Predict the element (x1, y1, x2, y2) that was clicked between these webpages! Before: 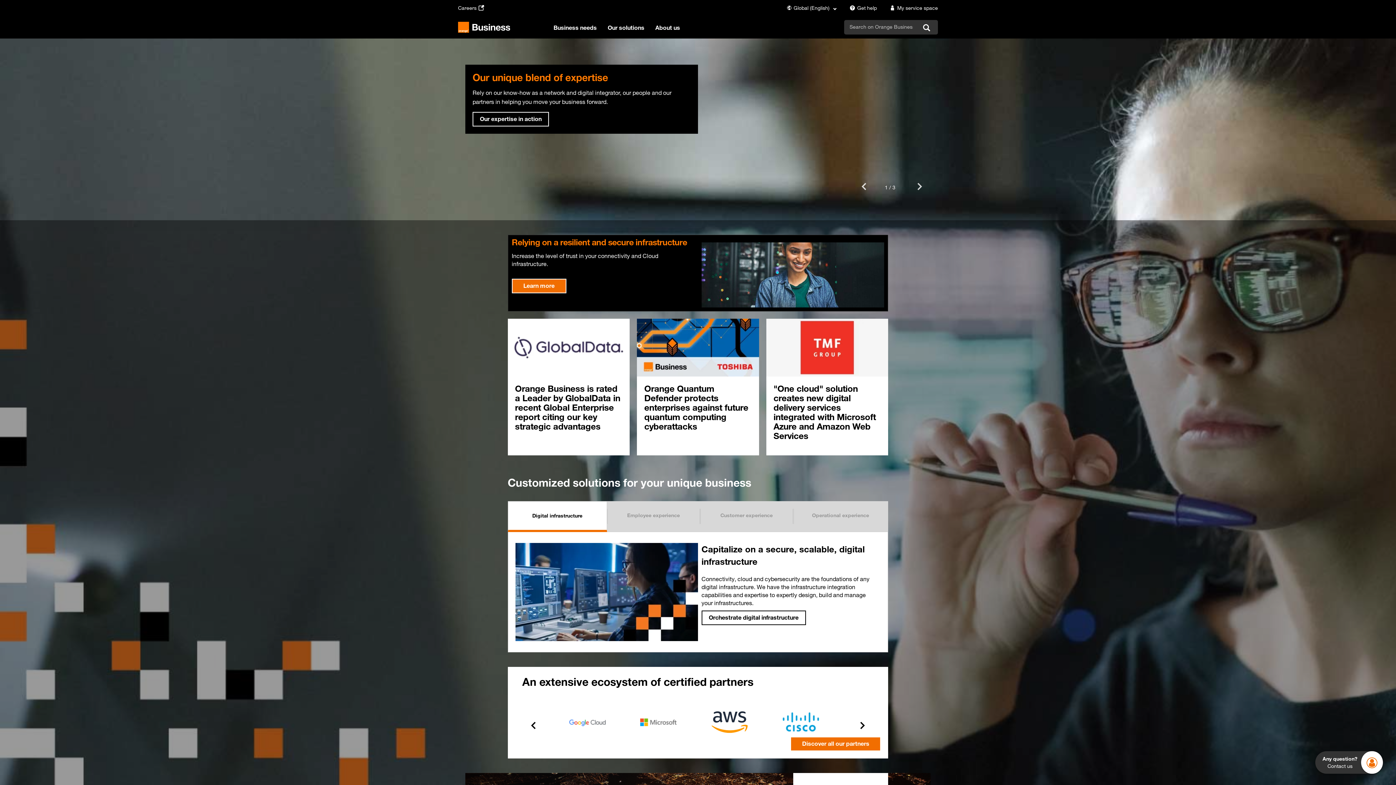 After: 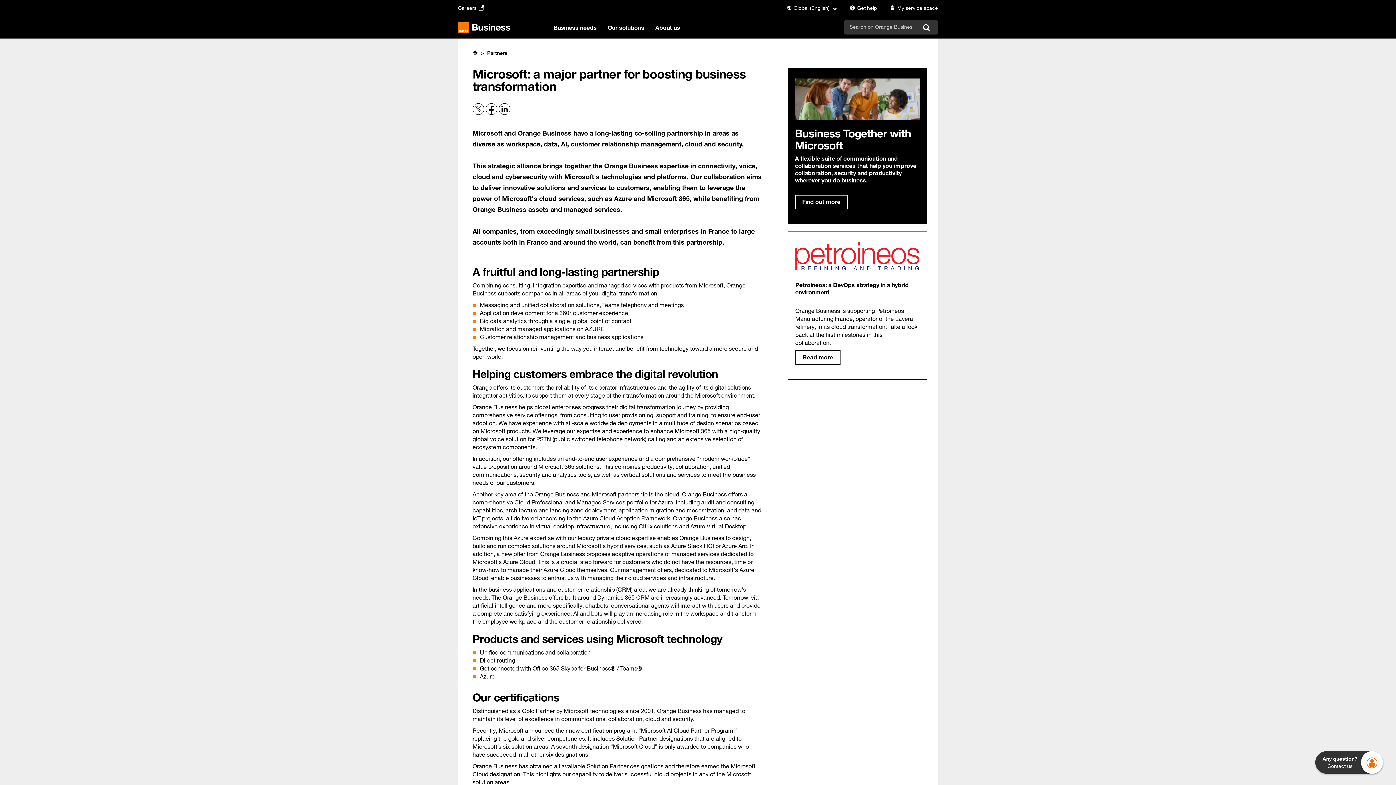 Action: bbox: (628, 718, 688, 726)